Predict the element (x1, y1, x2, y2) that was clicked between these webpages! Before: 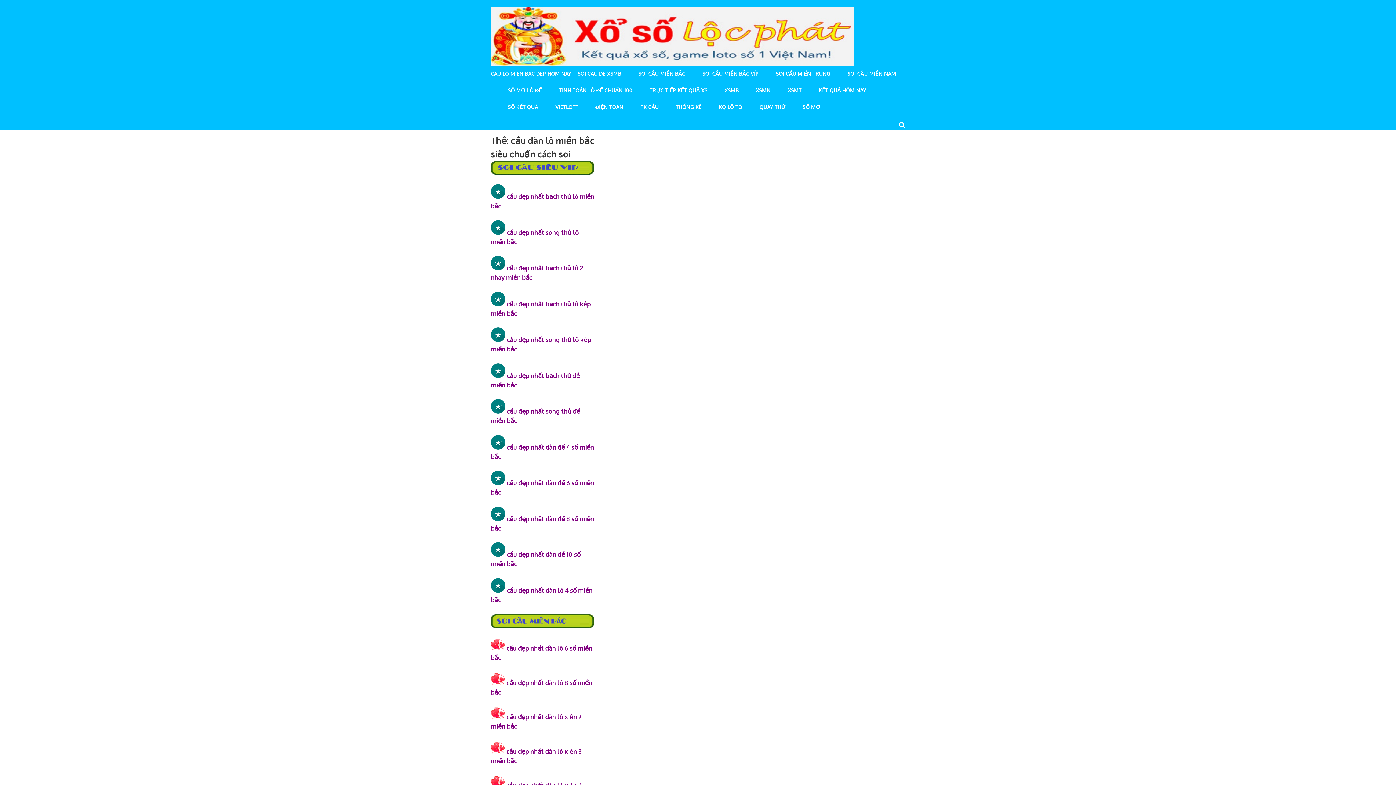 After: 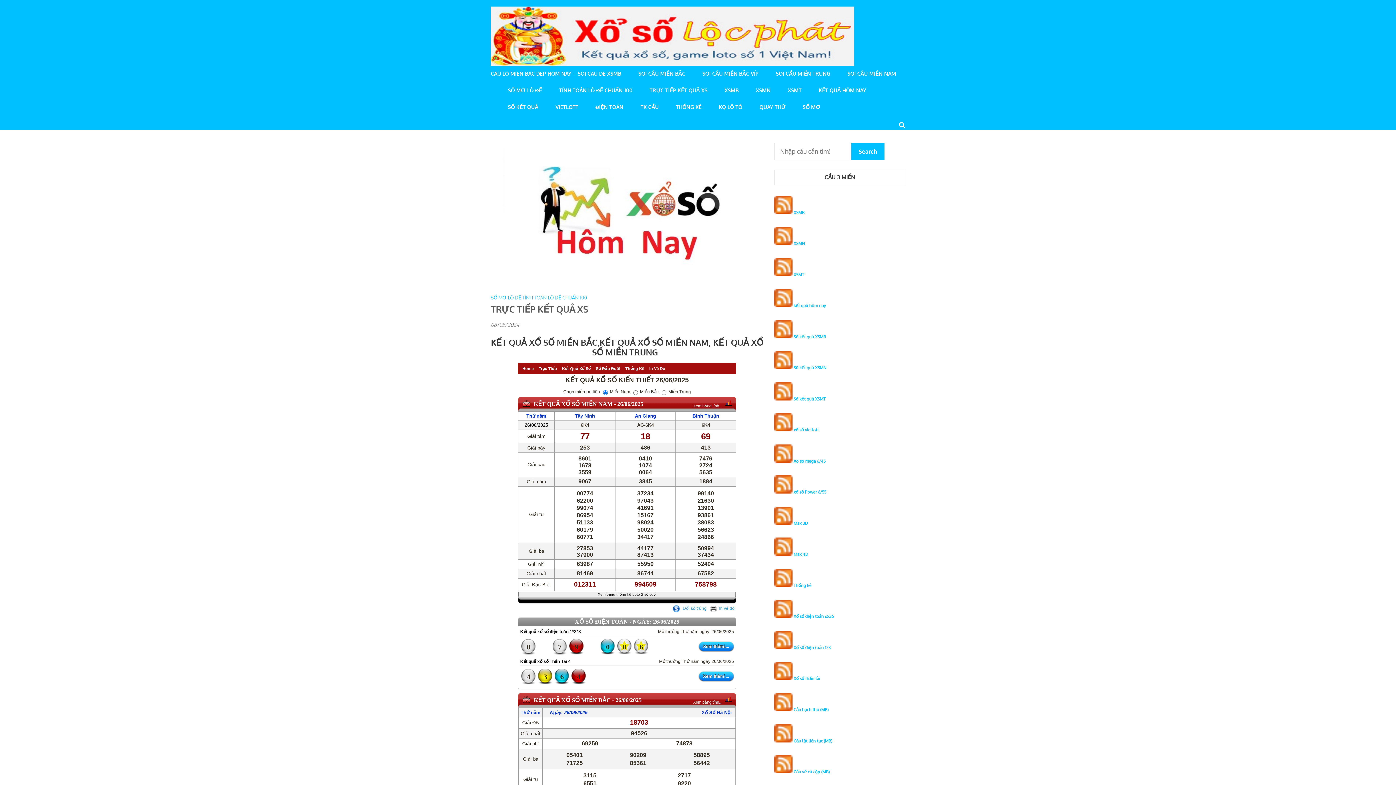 Action: label: TRỰC TIẾP KẾT QUẢ XS bbox: (649, 87, 707, 104)